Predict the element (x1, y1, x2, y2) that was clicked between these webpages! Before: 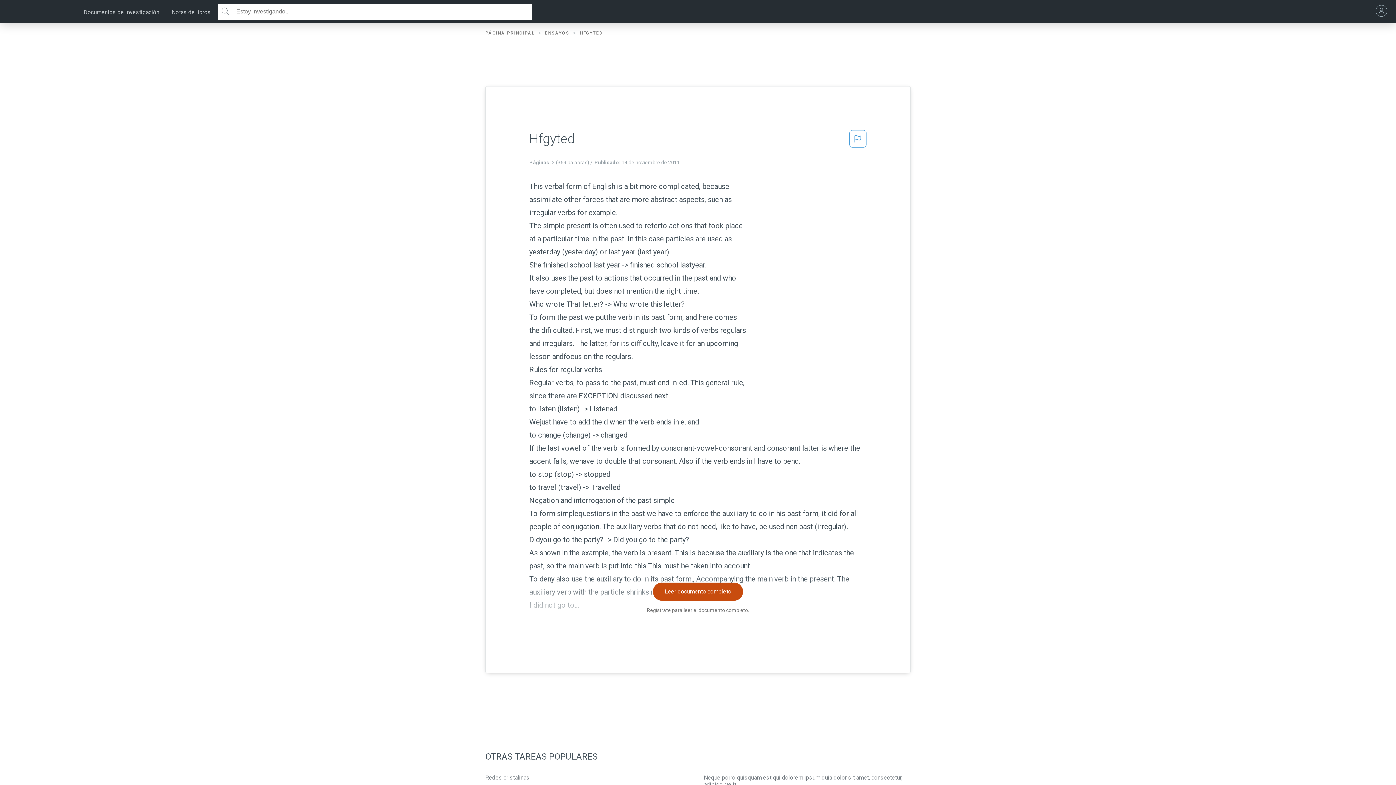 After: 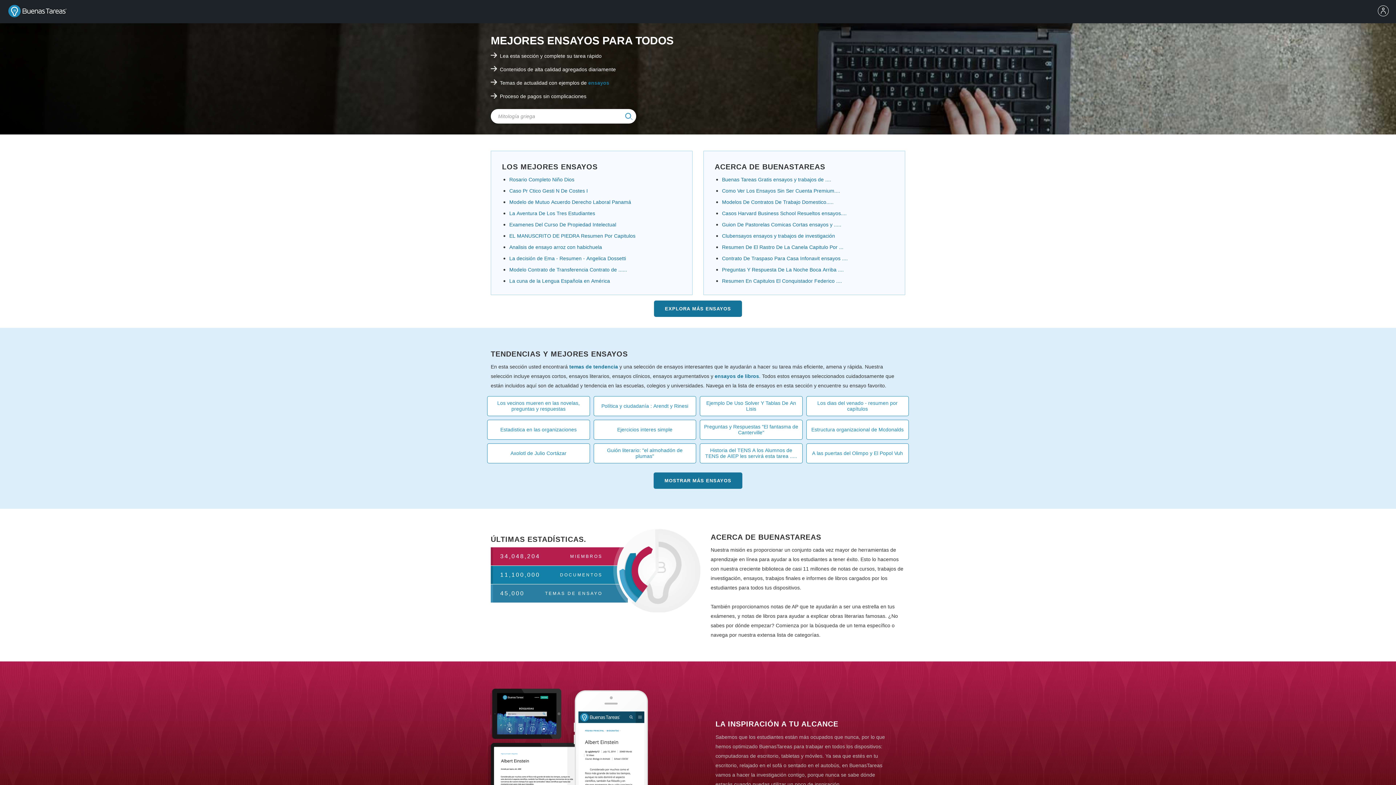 Action: bbox: (7, 0, 72, 22) label: Buenas Tareas - Ensayos, trabajos finales y notas de libros premium y gratuitos | BuenasTareas.com